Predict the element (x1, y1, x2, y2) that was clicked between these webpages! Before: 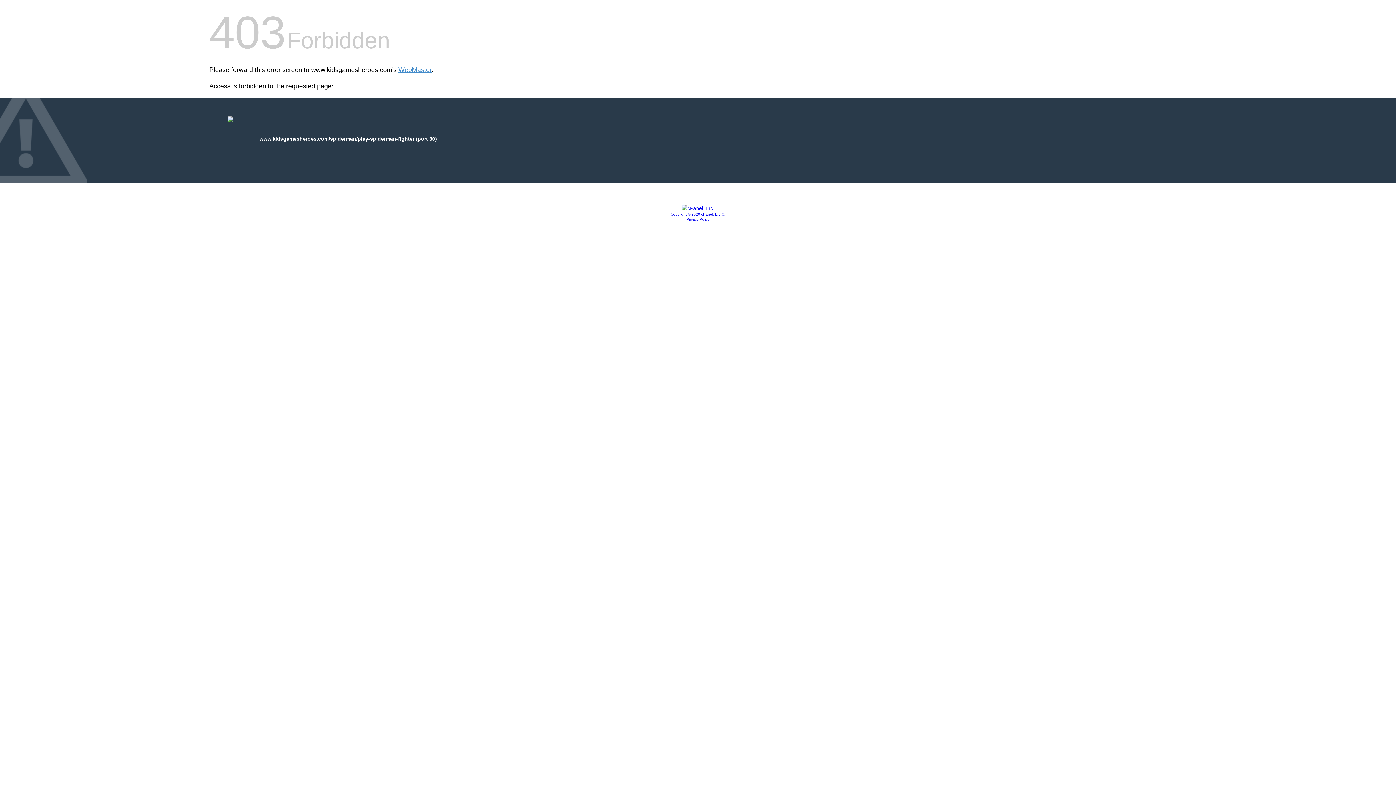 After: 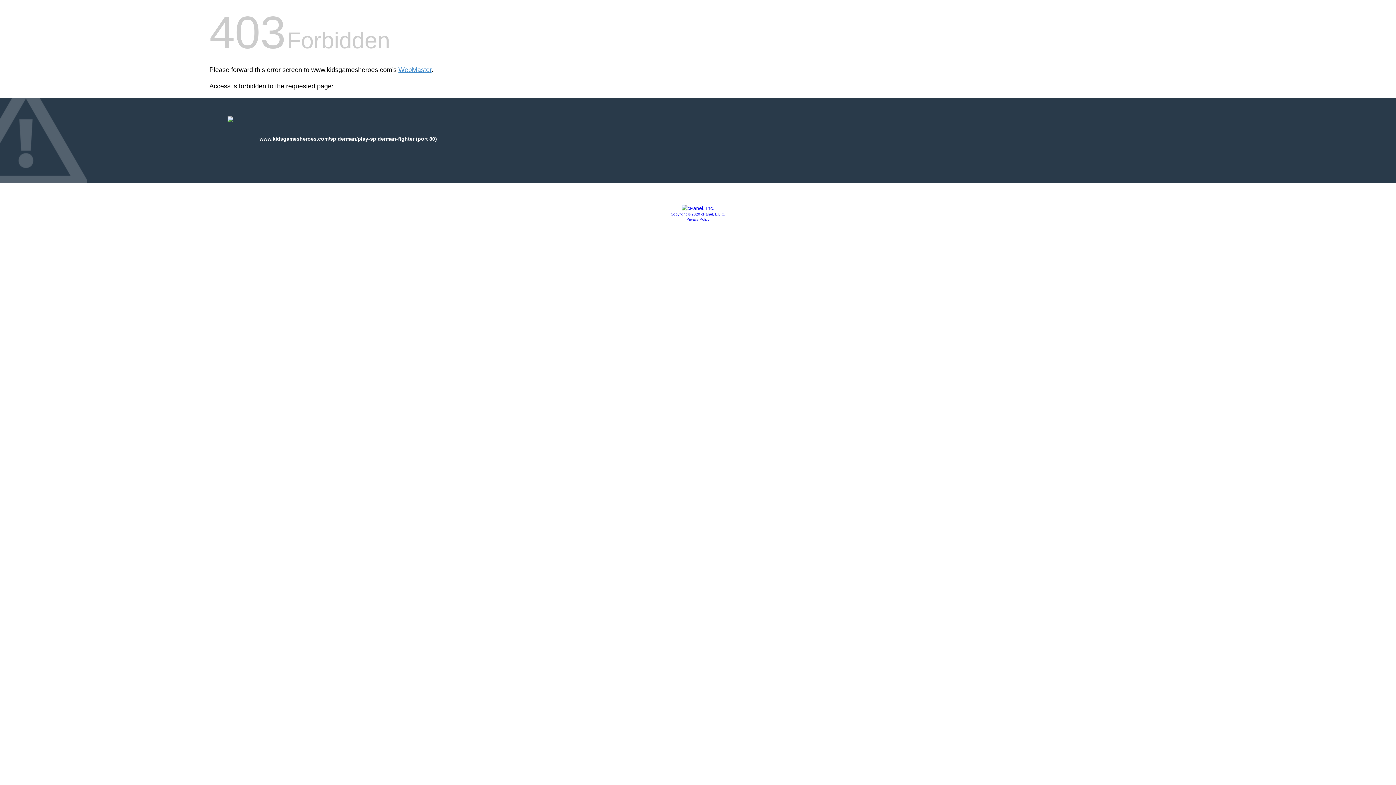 Action: bbox: (681, 205, 714, 211)